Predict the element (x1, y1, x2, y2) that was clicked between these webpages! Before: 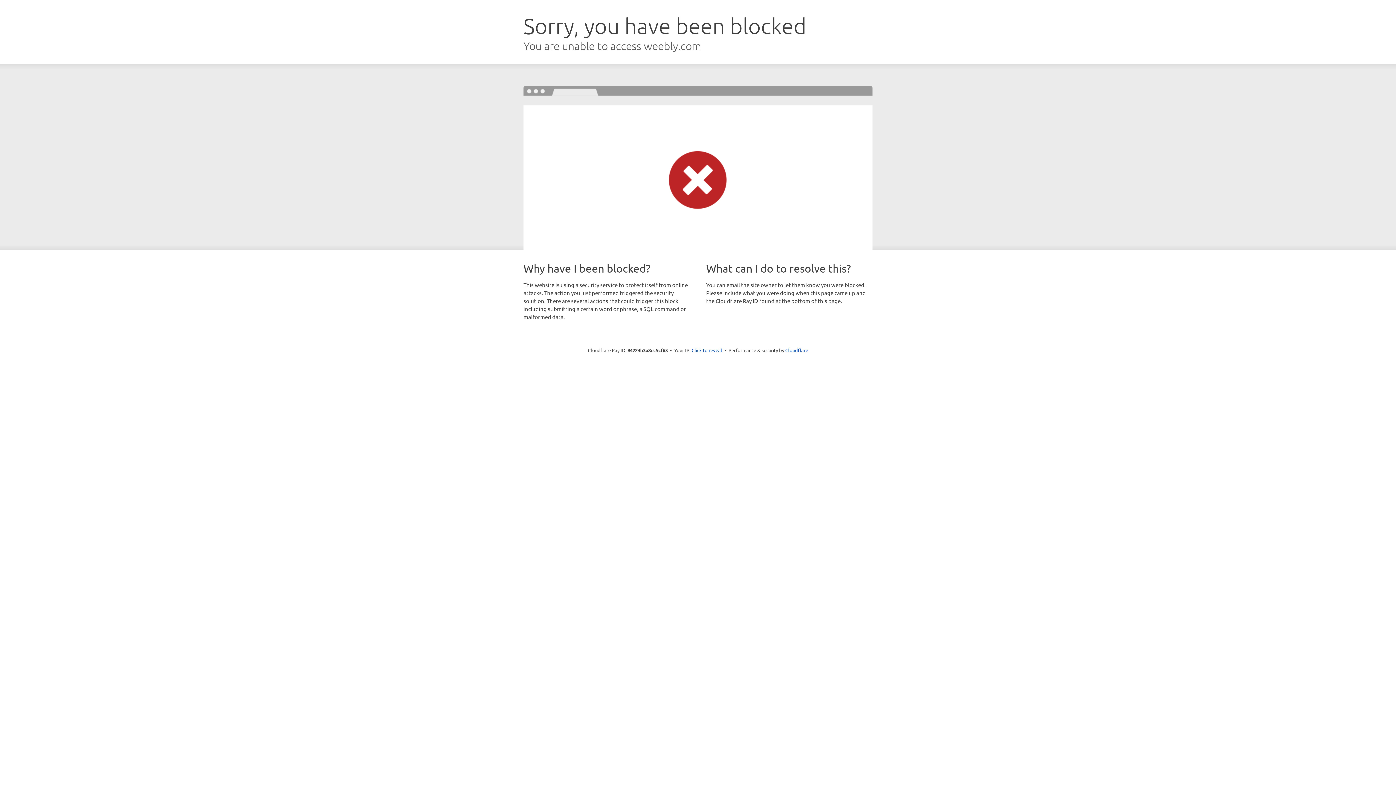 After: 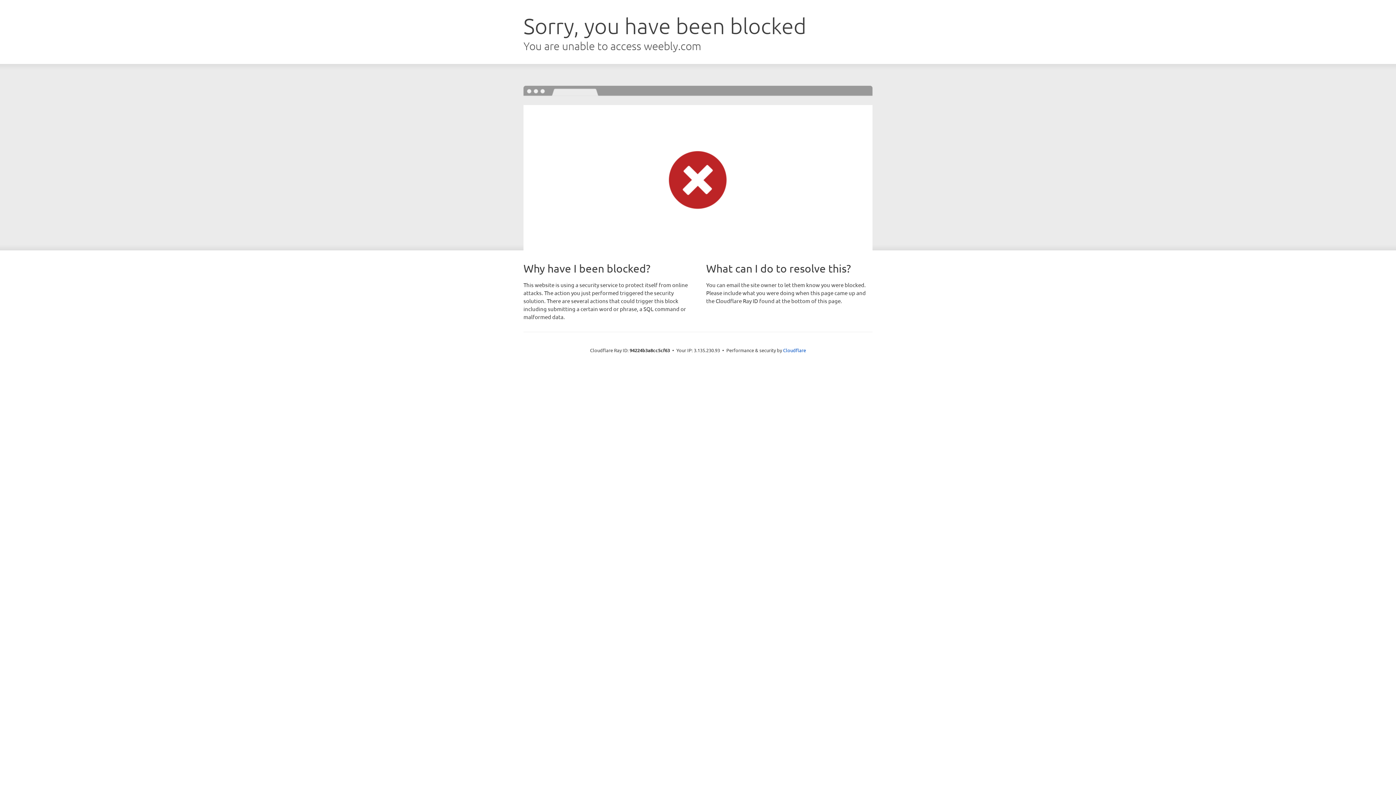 Action: label: Click to reveal bbox: (691, 346, 722, 353)